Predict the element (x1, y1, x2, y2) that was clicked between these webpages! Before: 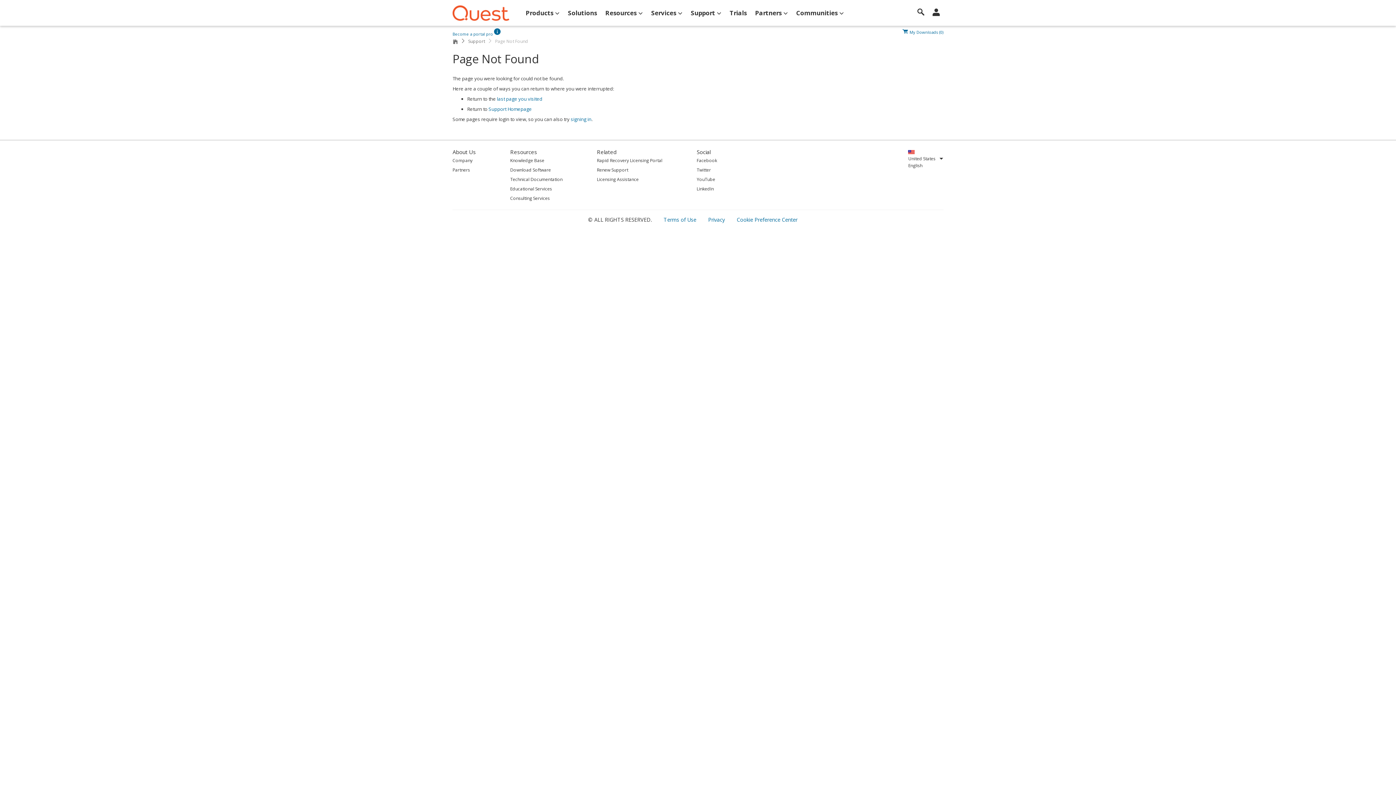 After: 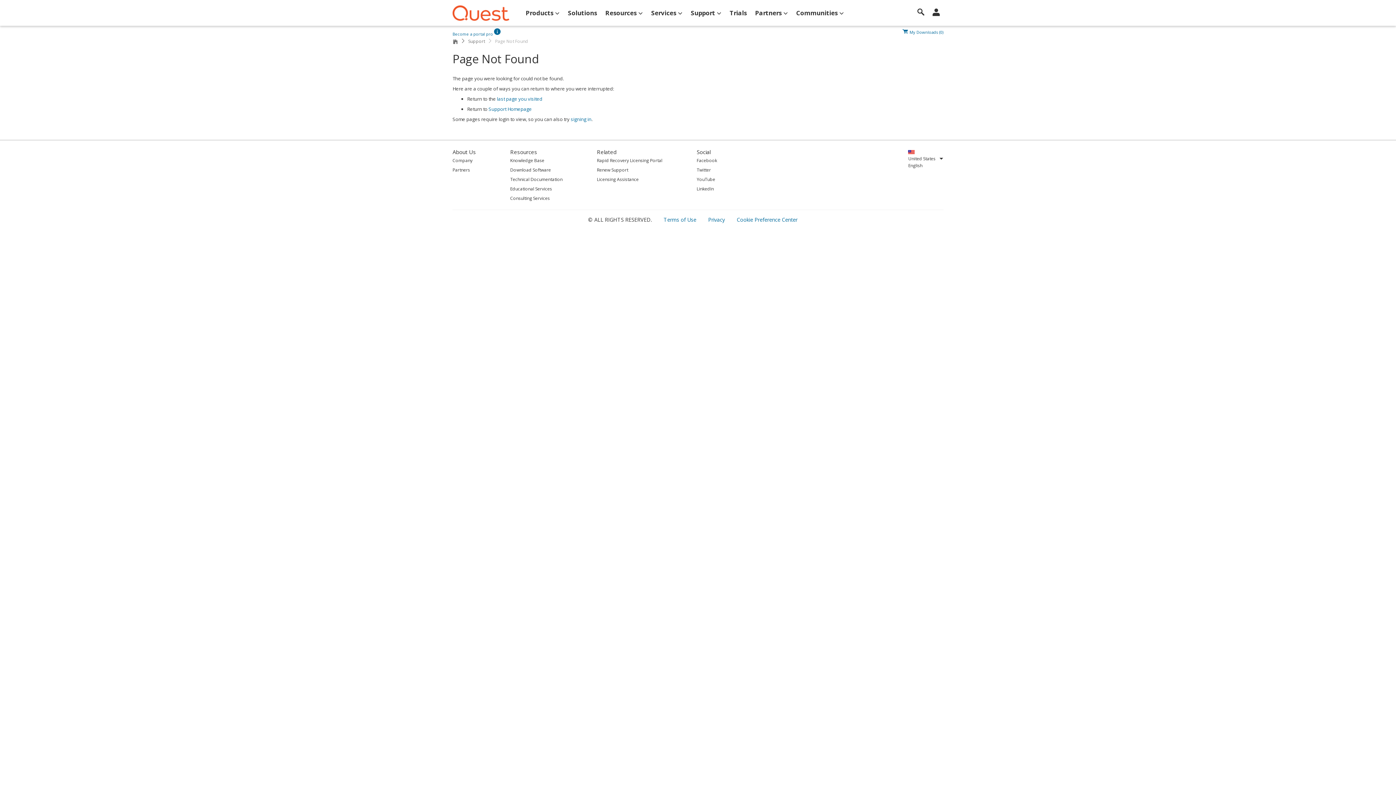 Action: label: Educational Services bbox: (510, 185, 562, 193)